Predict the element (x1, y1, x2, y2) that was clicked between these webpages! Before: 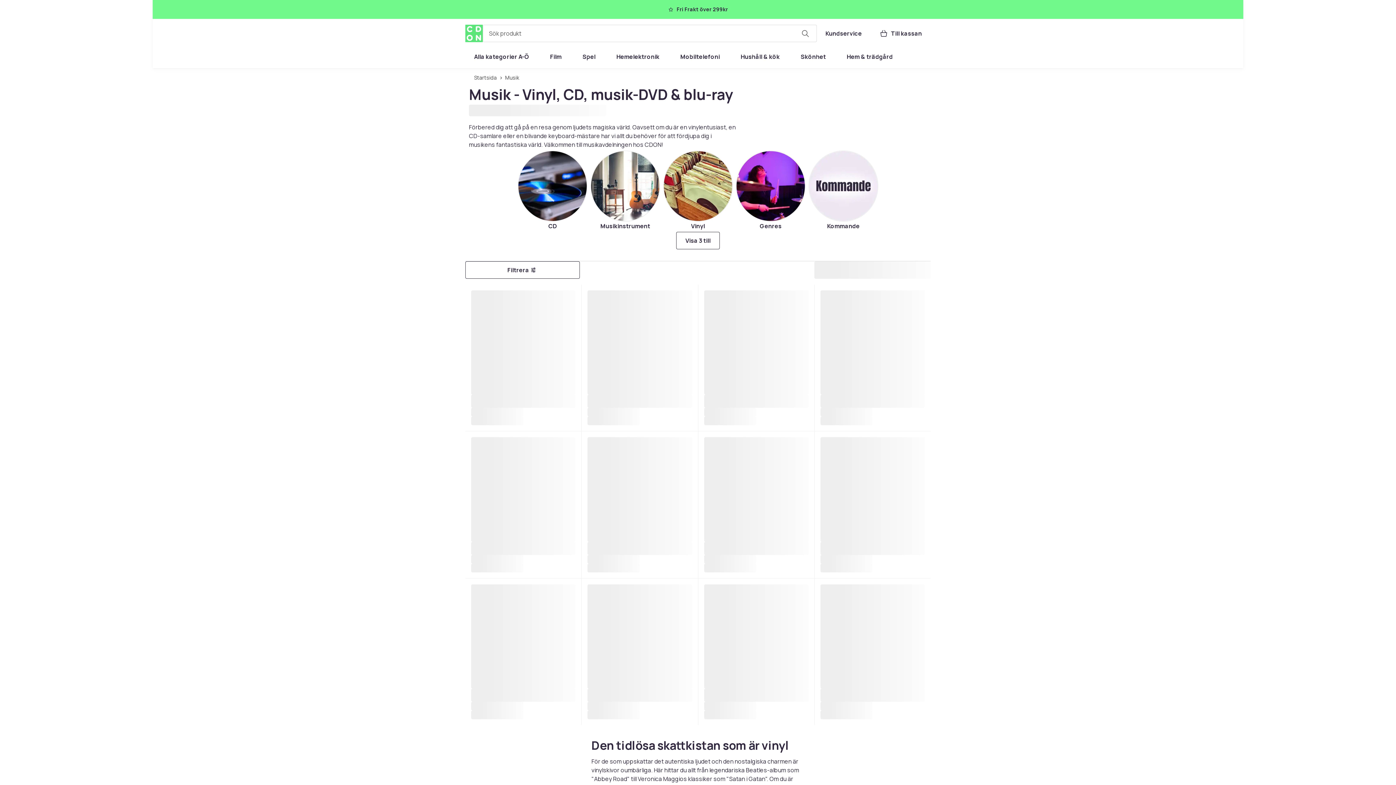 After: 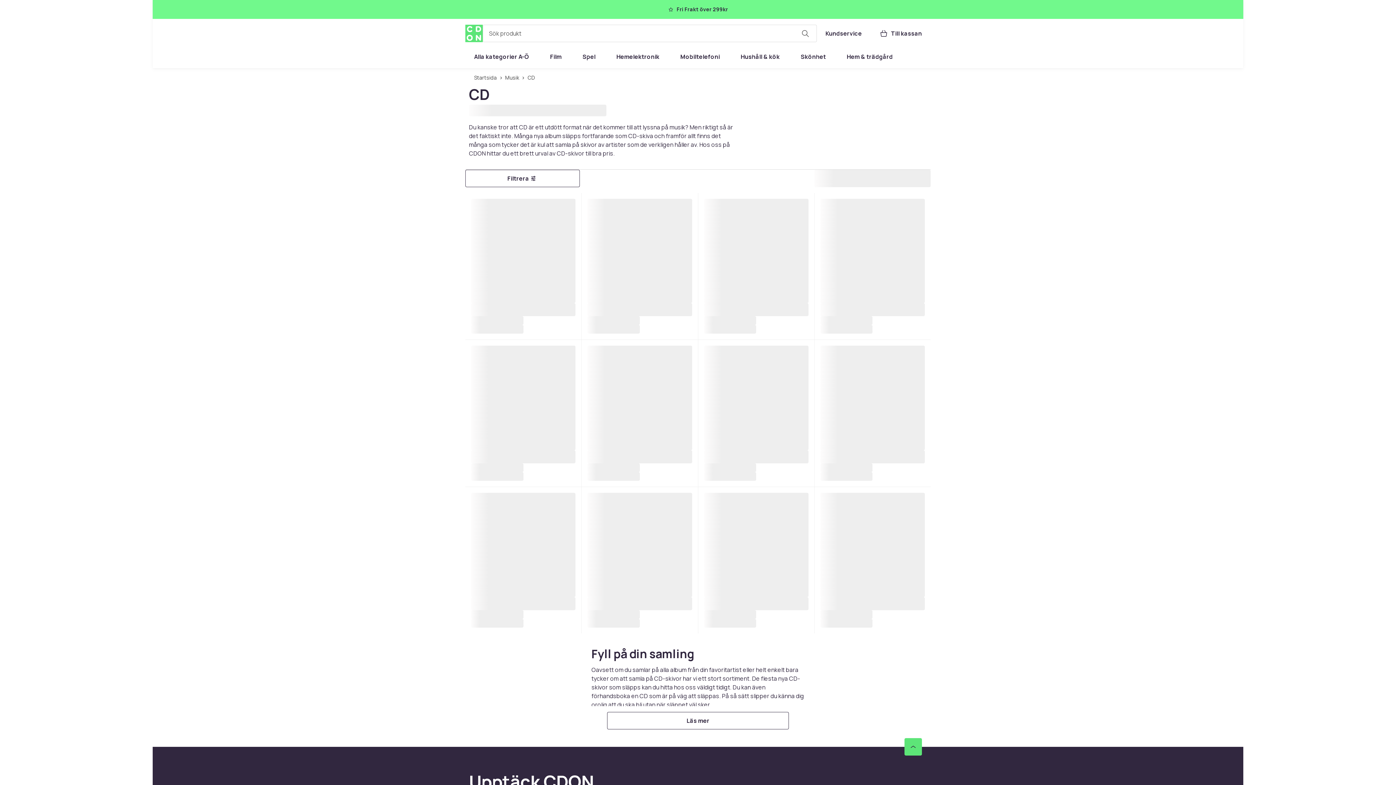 Action: bbox: (516, 149, 589, 232) label: CD